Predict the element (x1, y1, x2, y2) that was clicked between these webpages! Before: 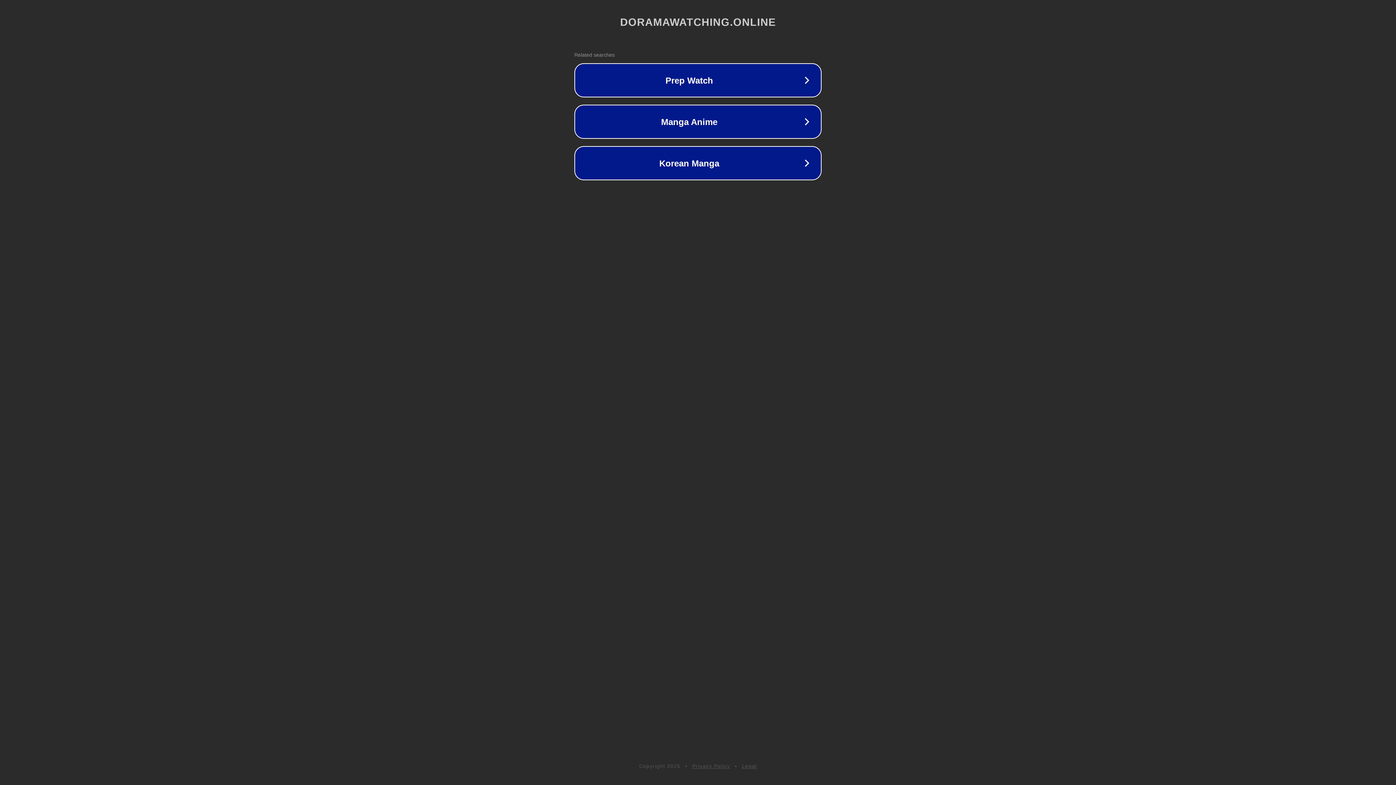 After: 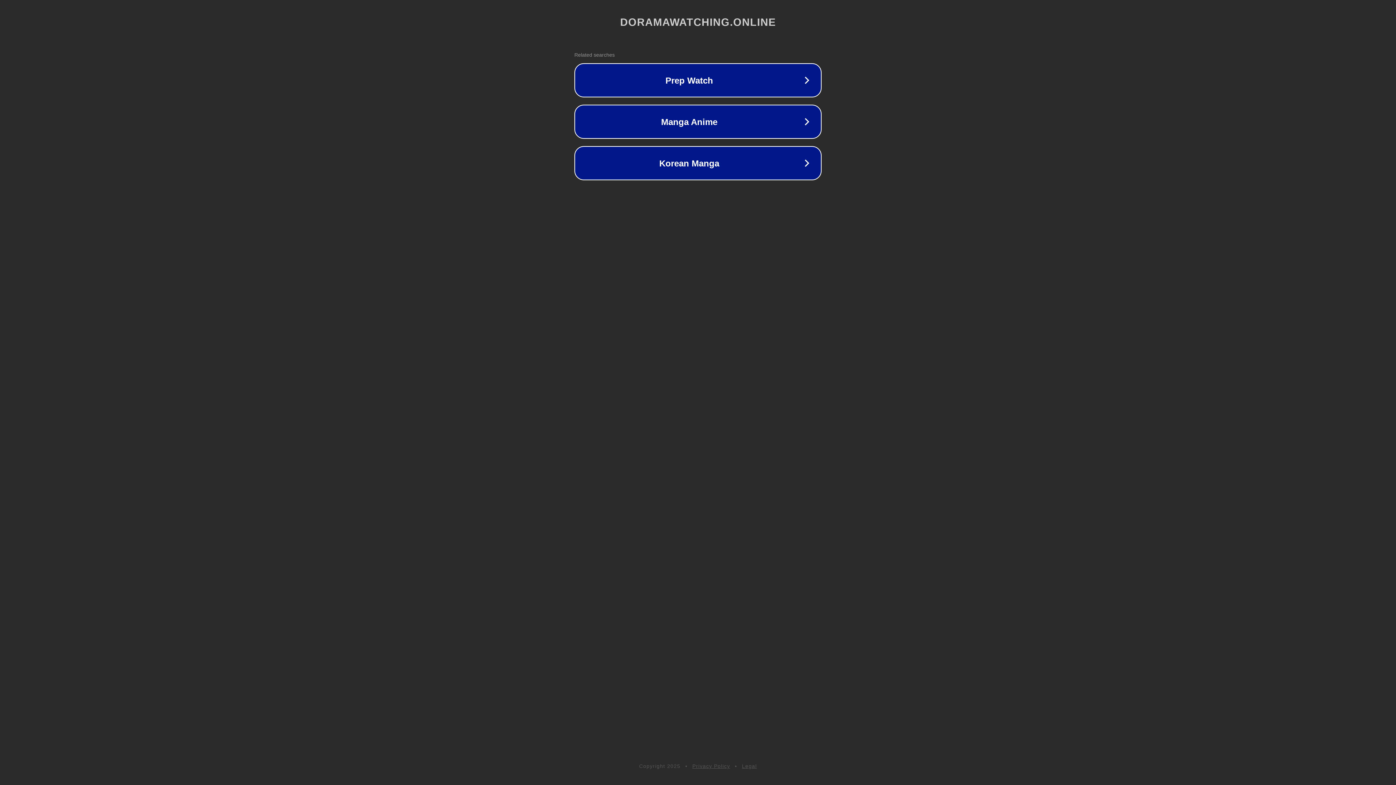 Action: label: Legal bbox: (742, 763, 757, 769)